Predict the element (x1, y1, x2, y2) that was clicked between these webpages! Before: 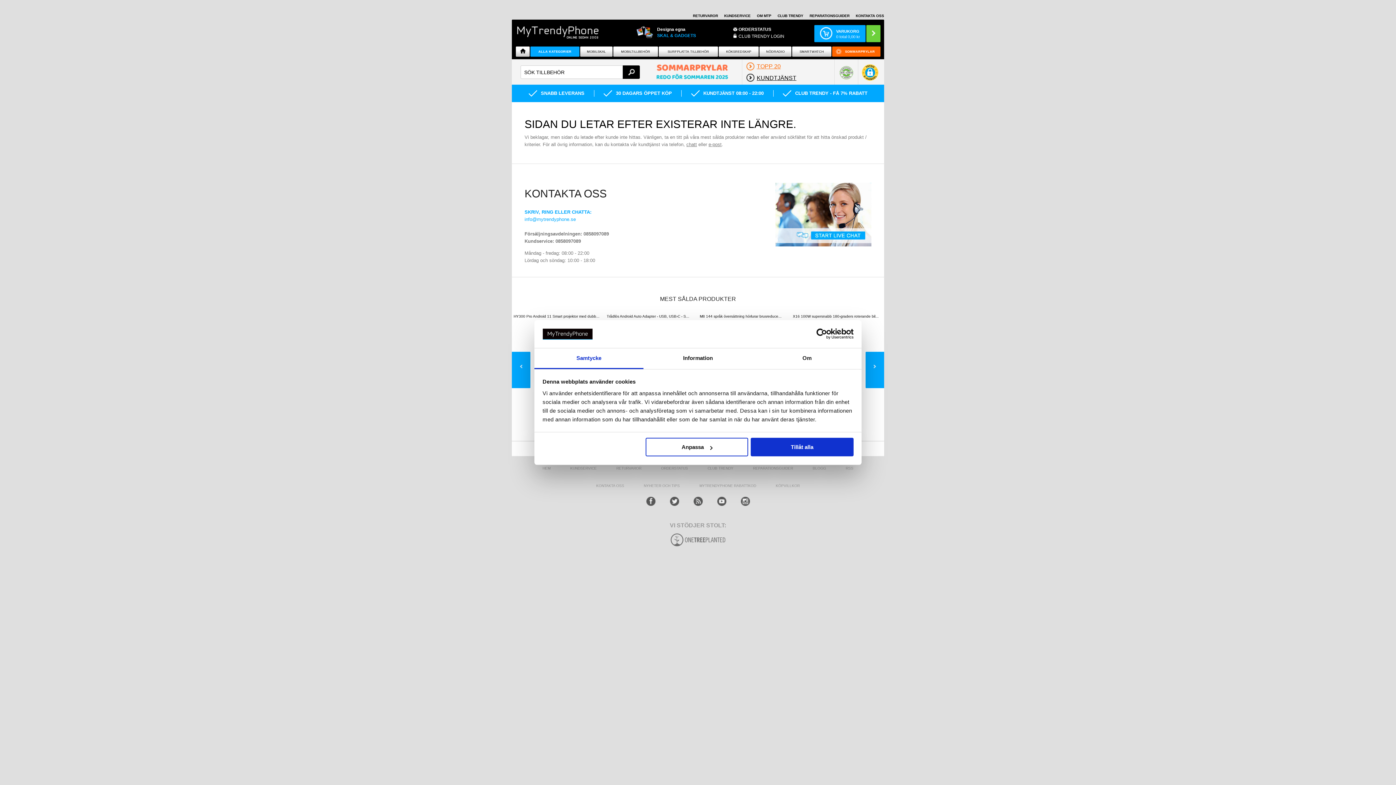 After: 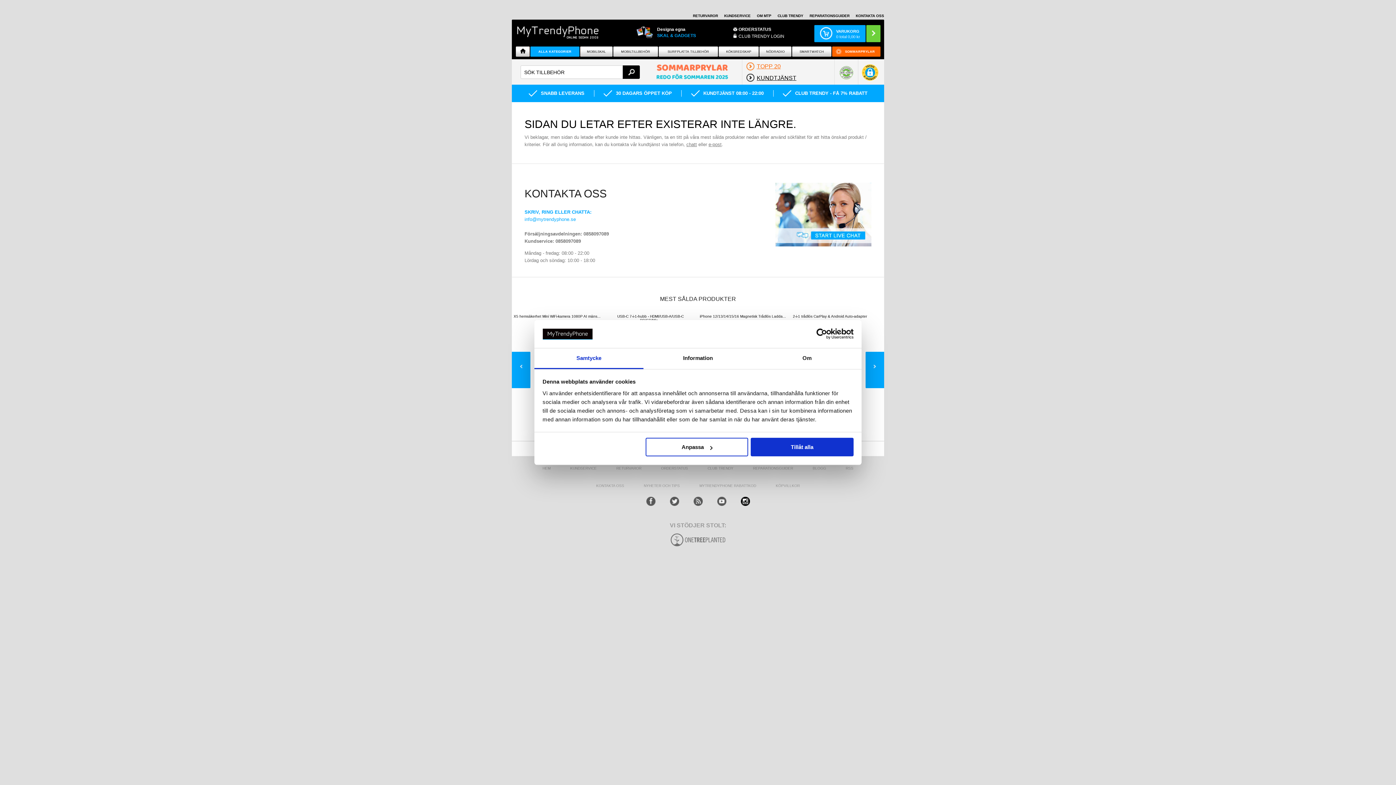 Action: bbox: (740, 497, 750, 506)